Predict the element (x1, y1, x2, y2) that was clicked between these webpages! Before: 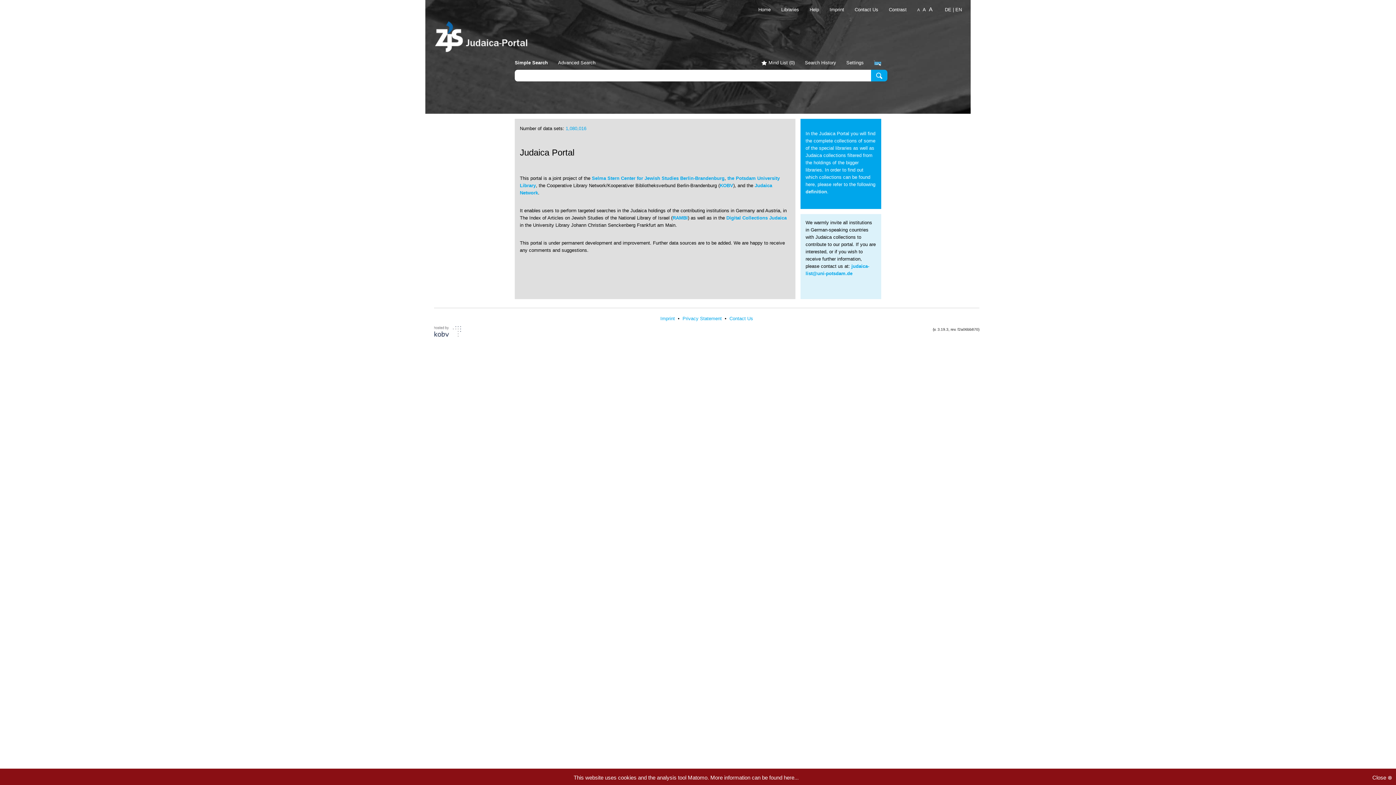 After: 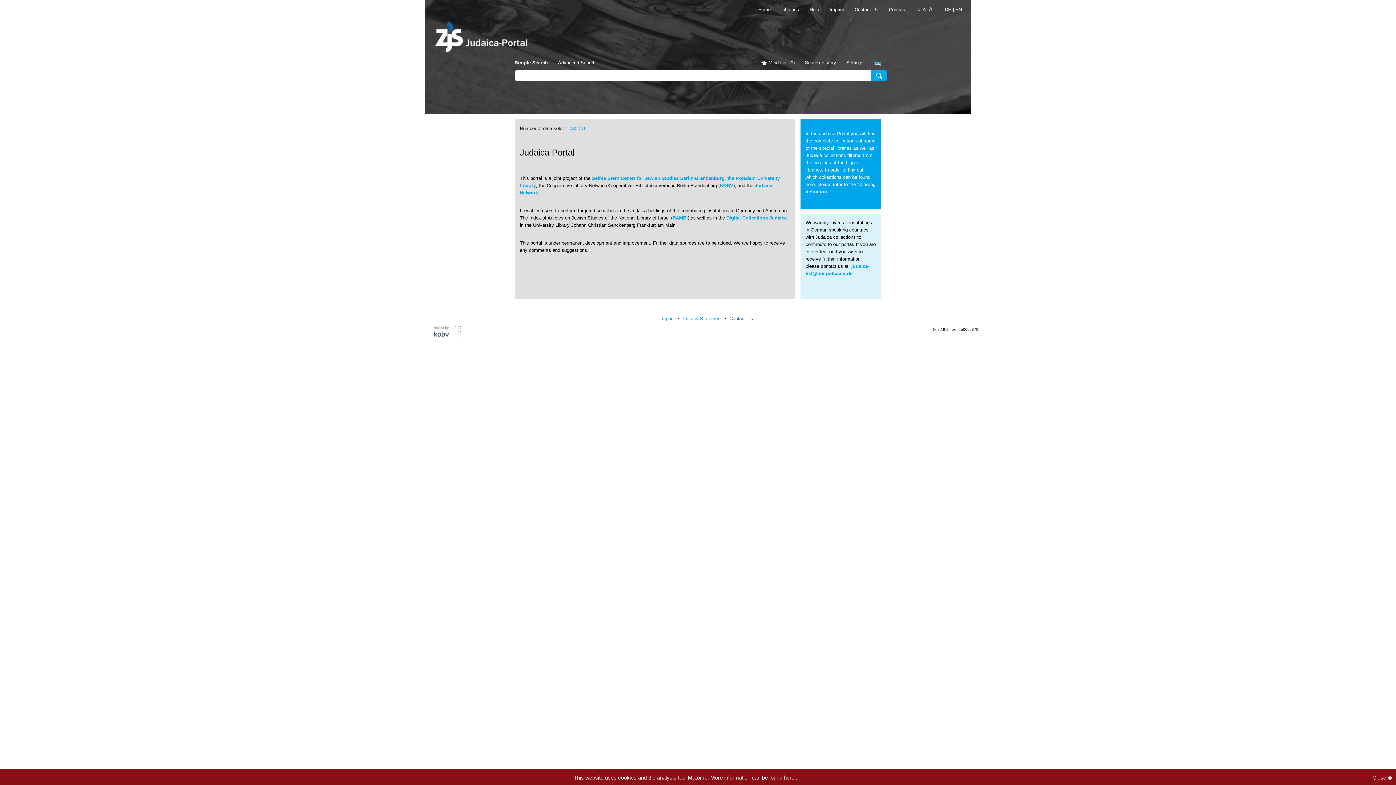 Action: label: Contact Us bbox: (729, 316, 753, 321)